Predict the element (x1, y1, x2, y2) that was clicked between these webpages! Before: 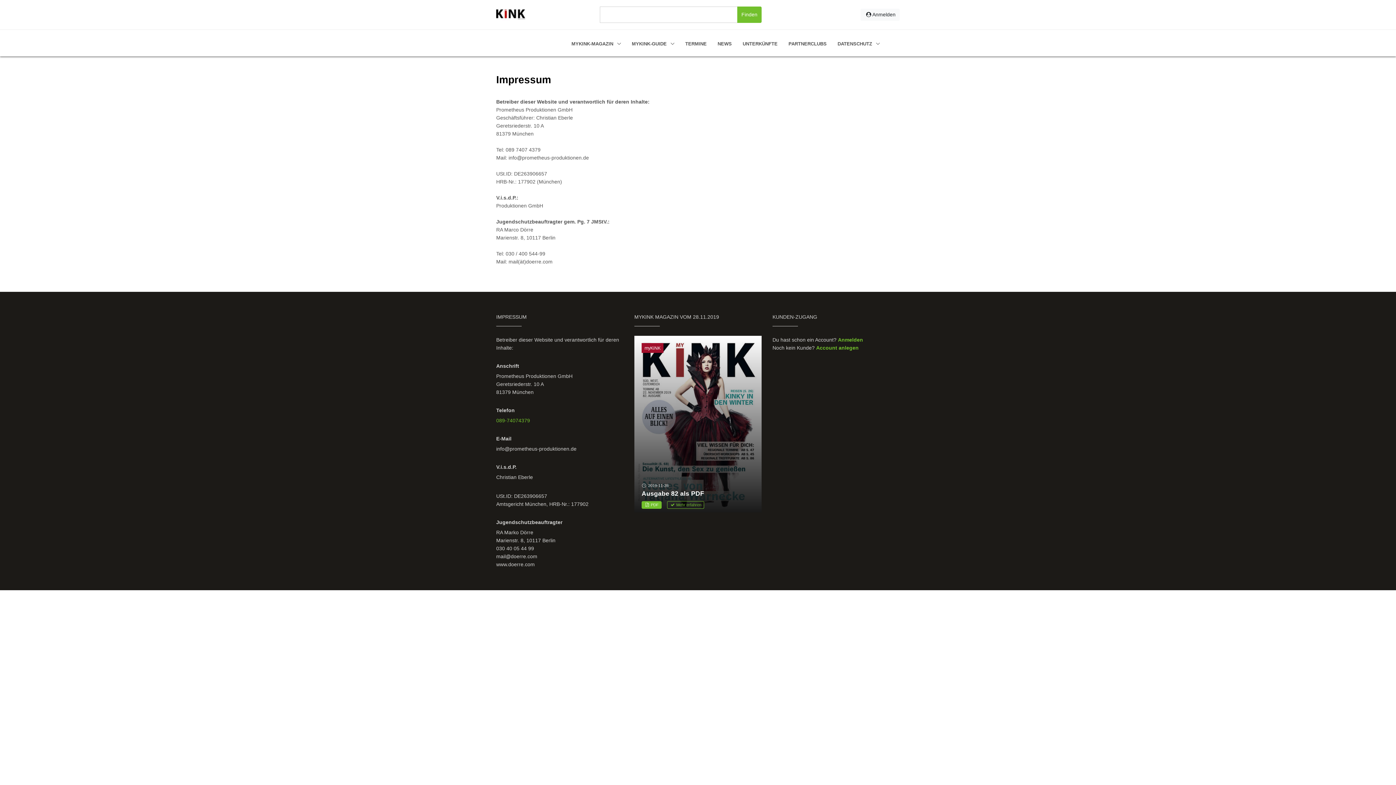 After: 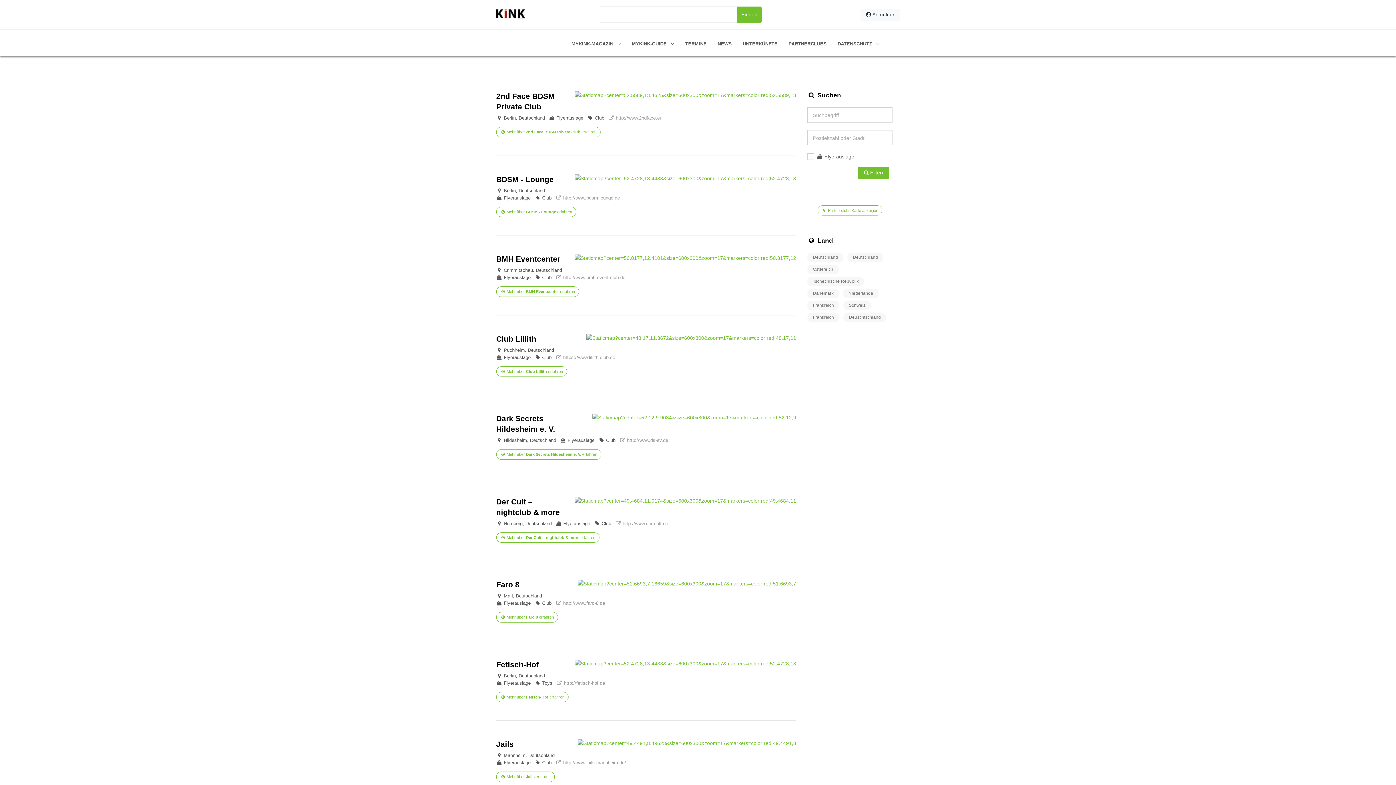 Action: label: PARTNERCLUBS bbox: (788, 37, 826, 50)